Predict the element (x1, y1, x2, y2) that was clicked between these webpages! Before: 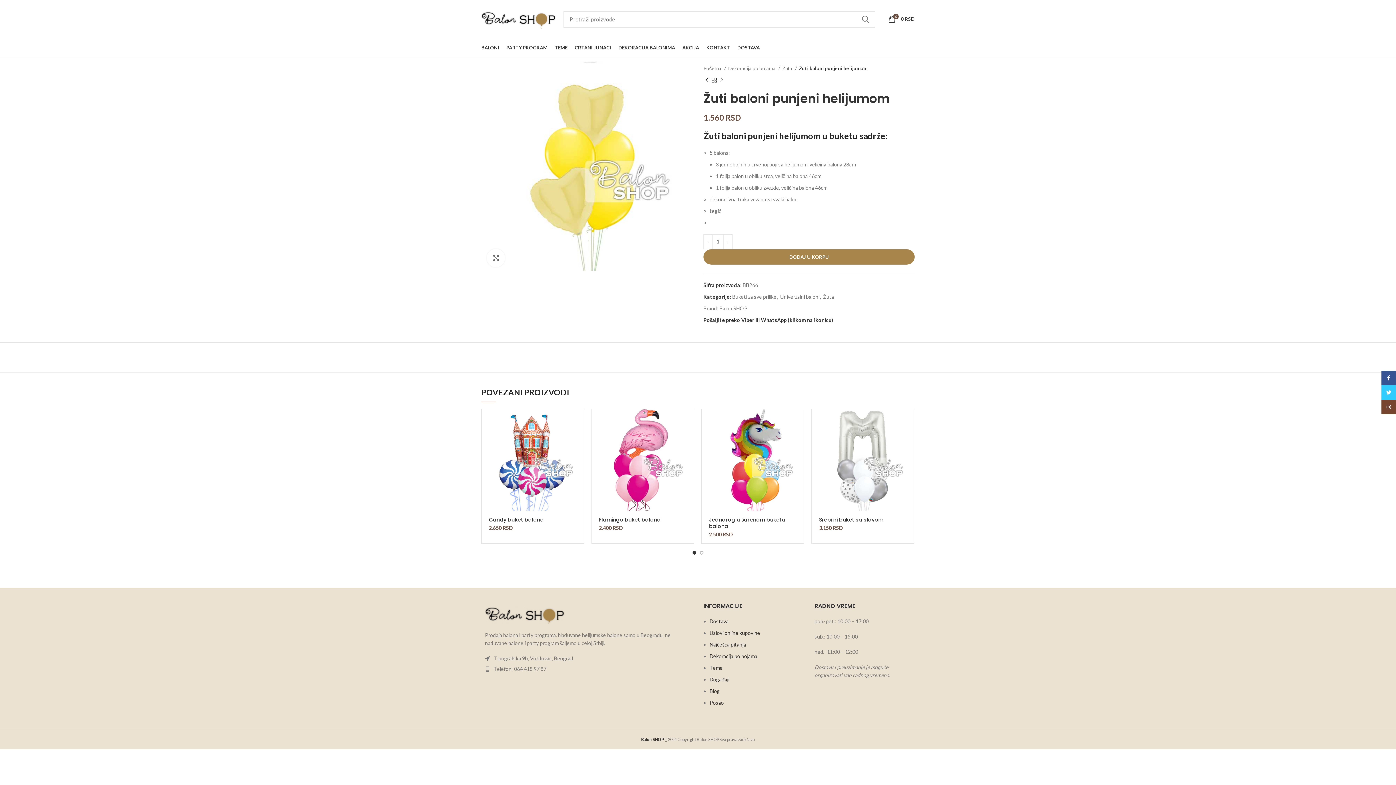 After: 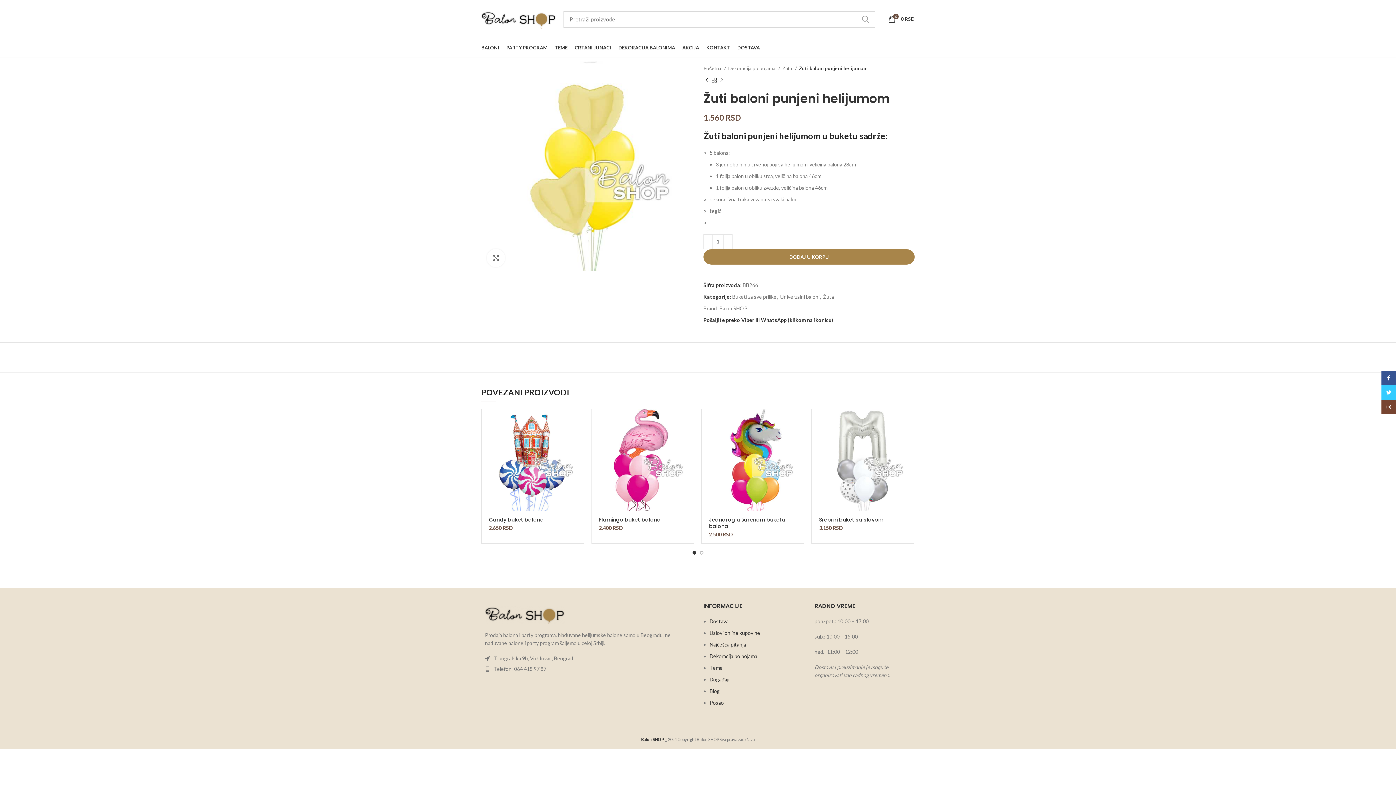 Action: bbox: (856, 10, 874, 27) label: SEARCH